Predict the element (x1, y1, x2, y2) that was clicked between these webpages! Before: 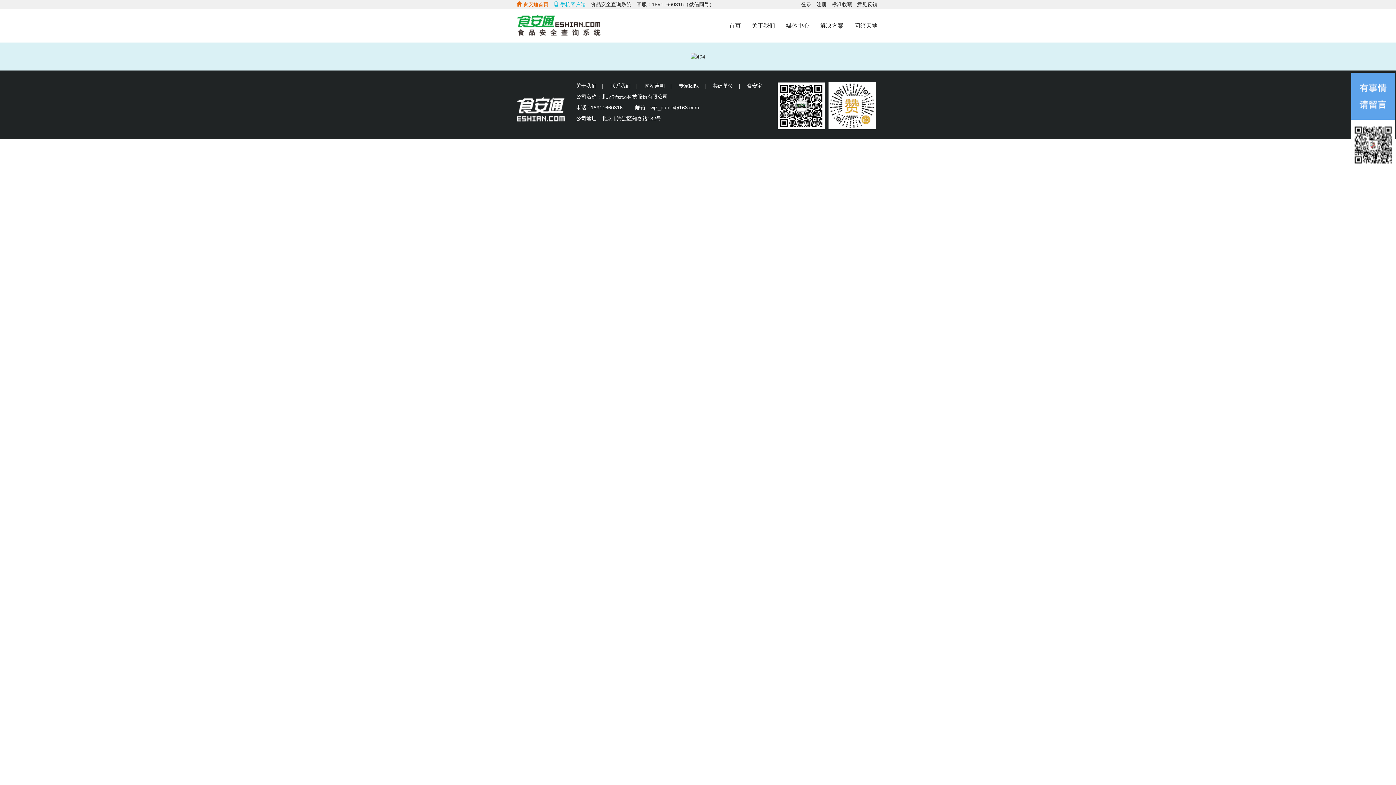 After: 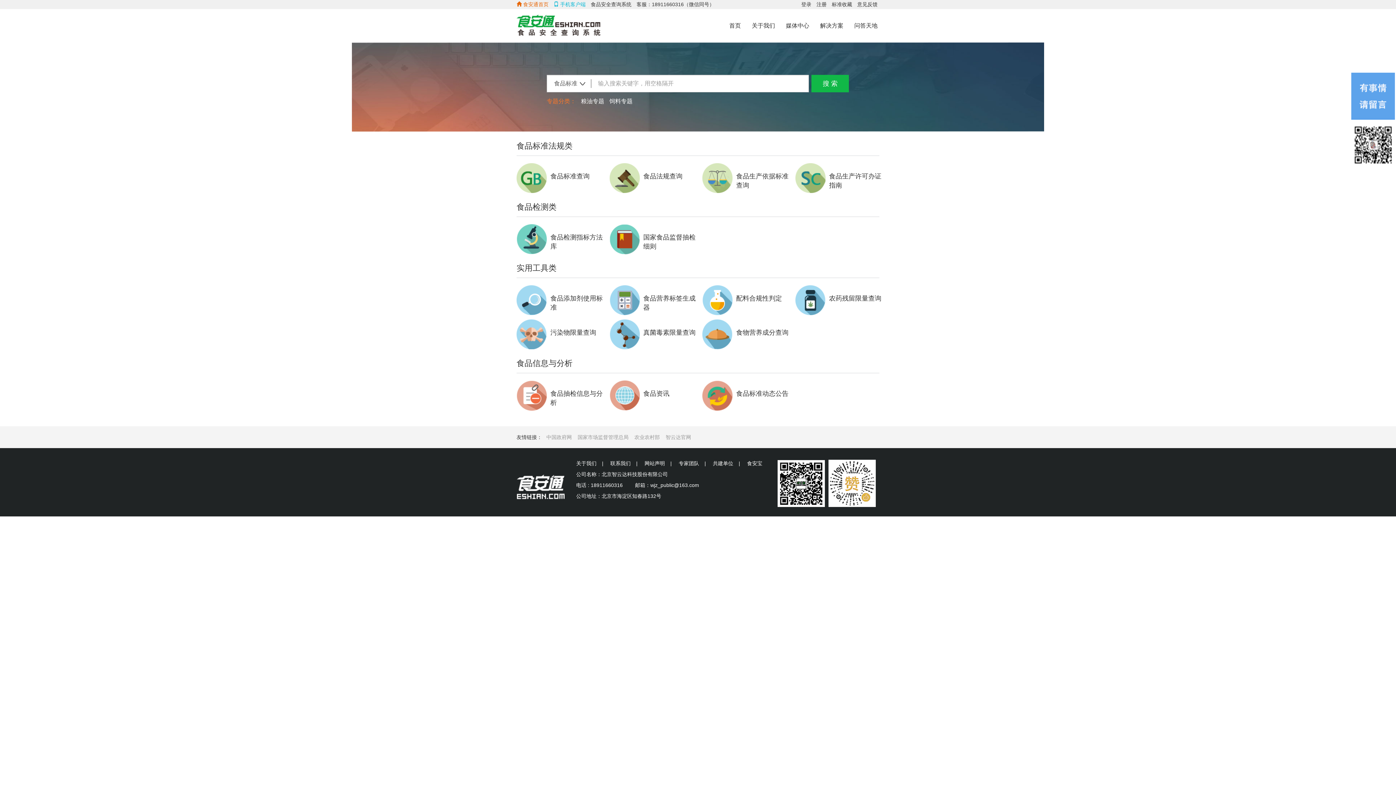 Action: label: 首页 bbox: (724, 16, 746, 34)